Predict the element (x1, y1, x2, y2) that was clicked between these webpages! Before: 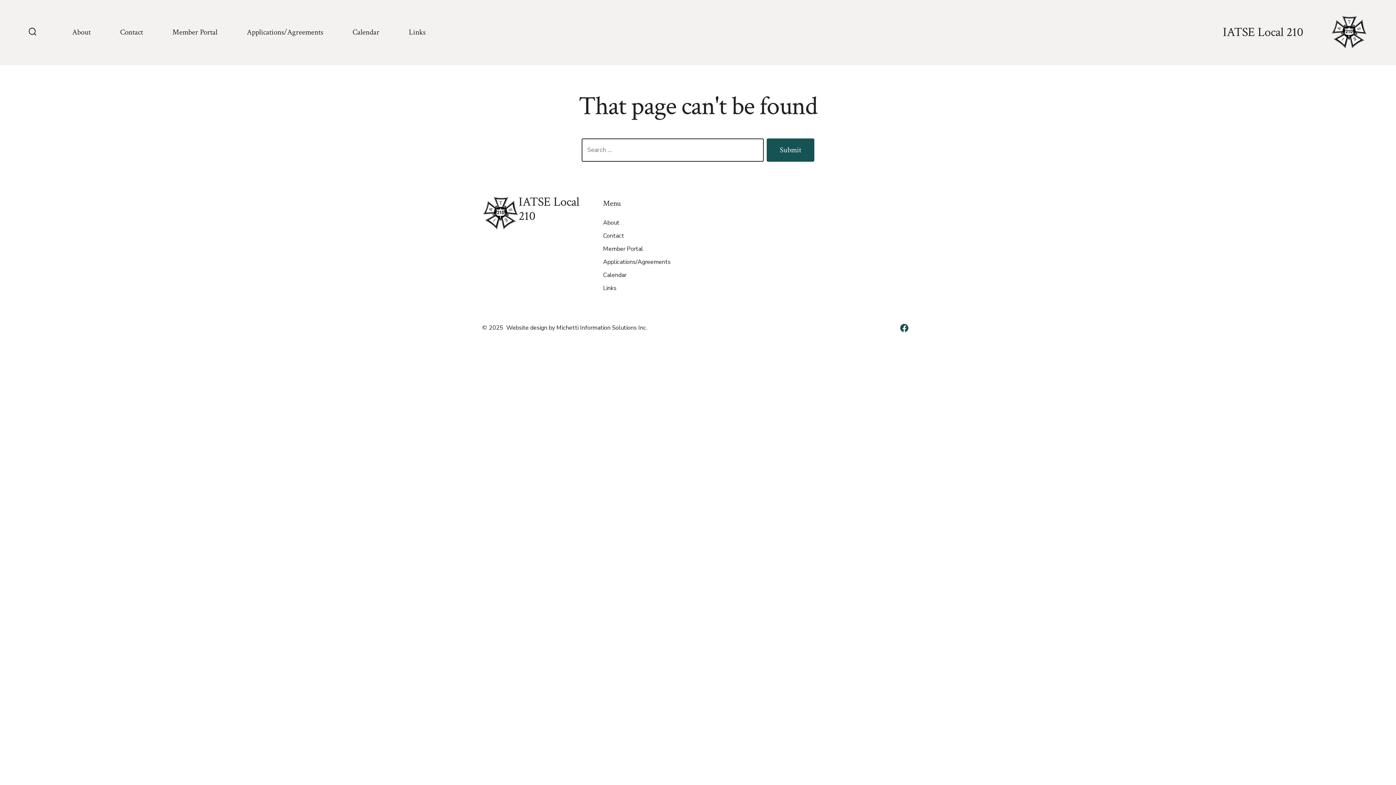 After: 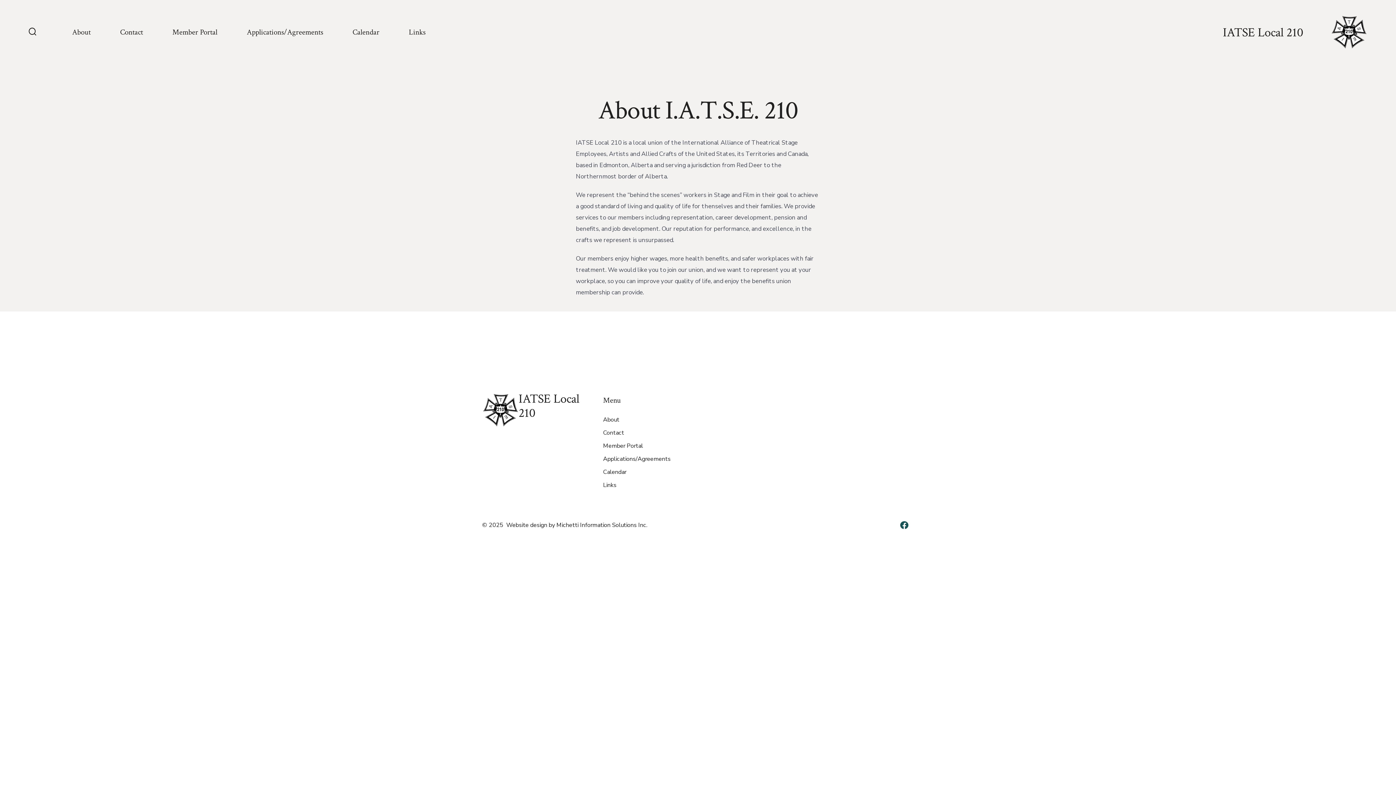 Action: bbox: (1223, 25, 1331, 39) label: IATSE Local 210